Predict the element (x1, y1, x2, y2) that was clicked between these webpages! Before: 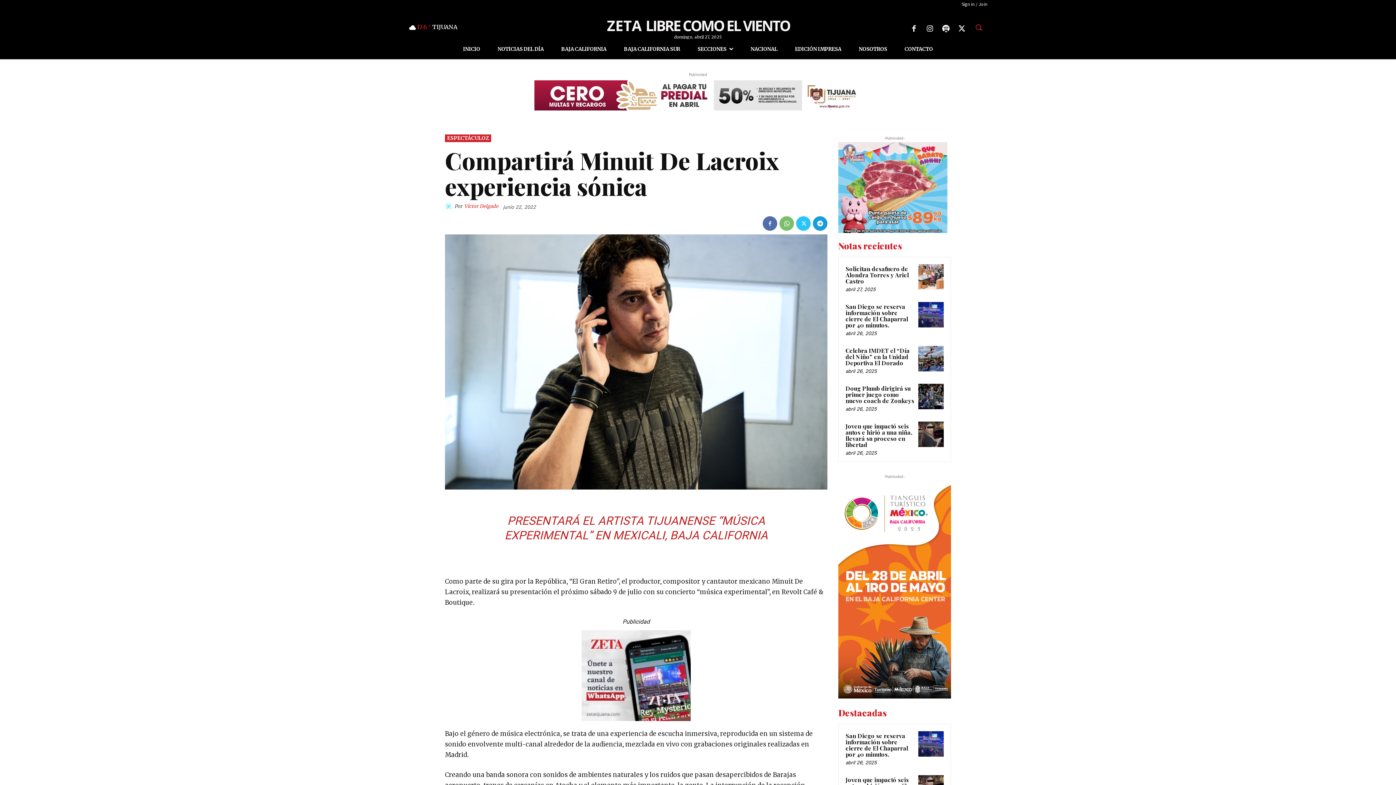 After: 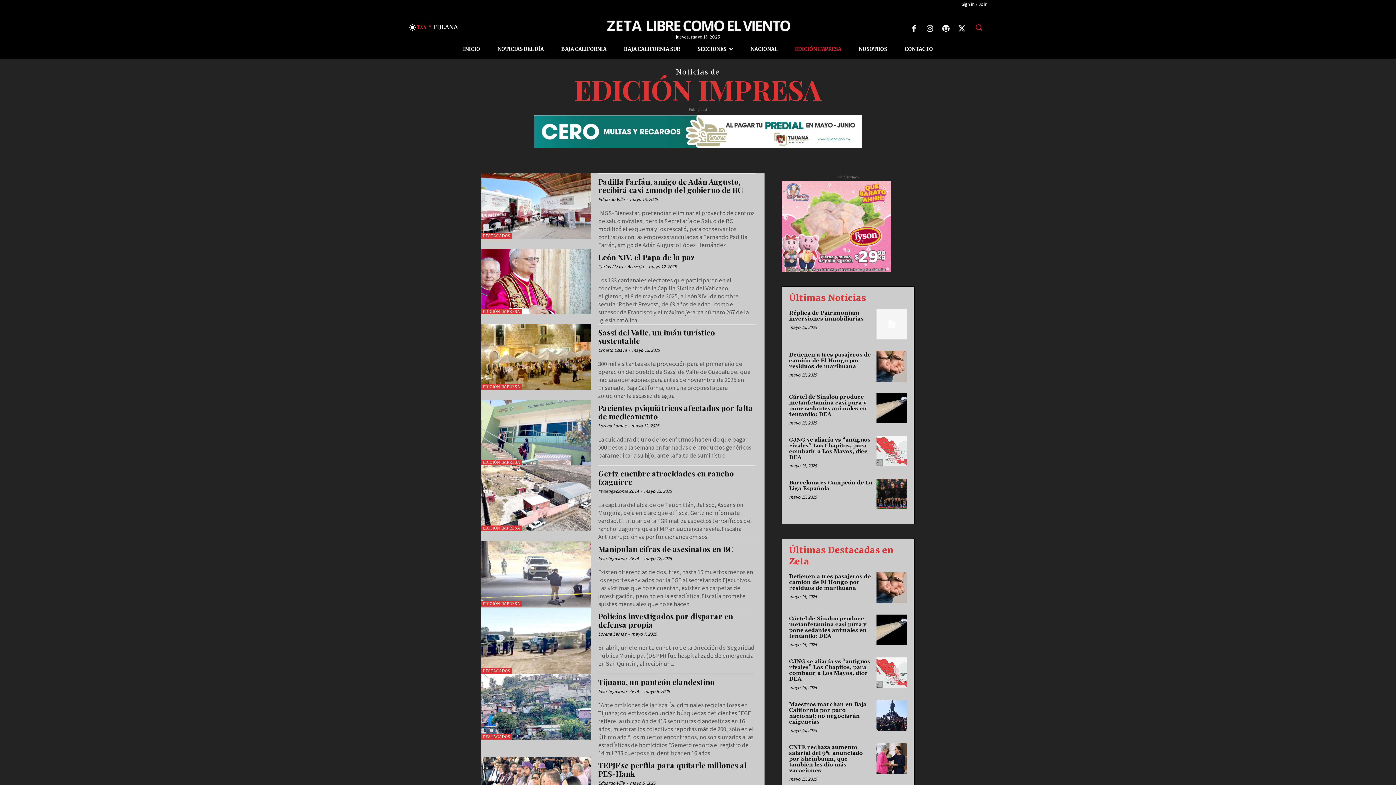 Action: bbox: (786, 39, 850, 59) label: EDICIÓN IMPRESA